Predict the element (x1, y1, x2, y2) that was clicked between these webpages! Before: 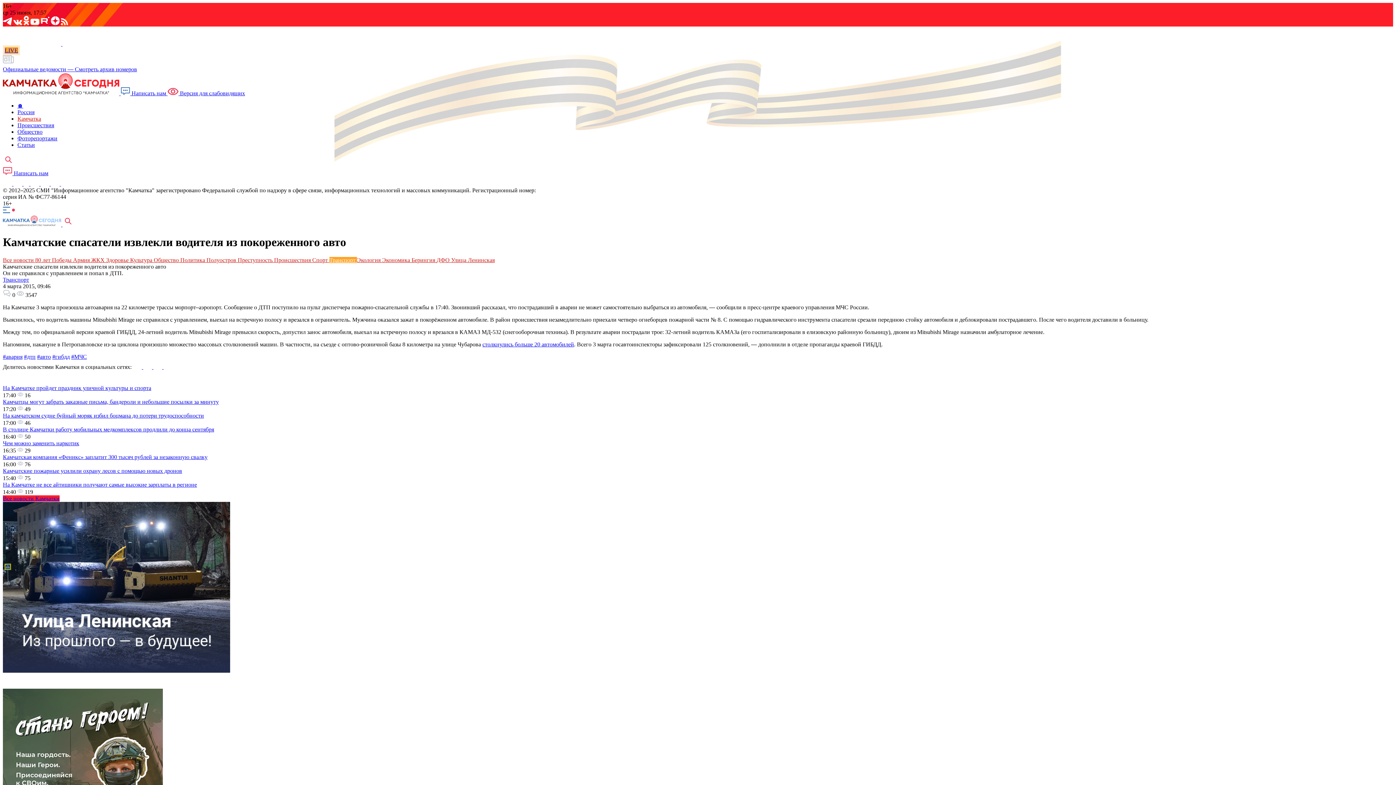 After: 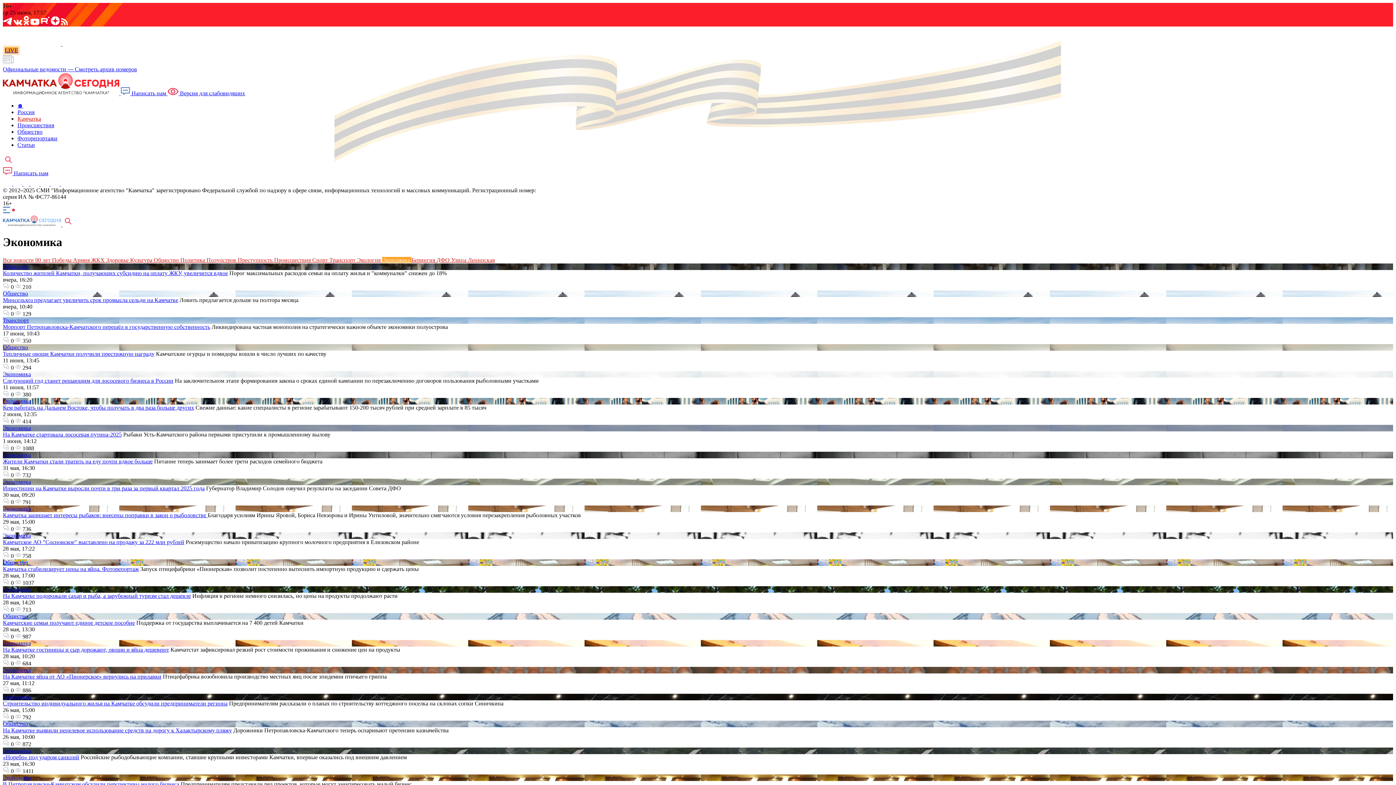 Action: label: Экономика  bbox: (382, 257, 411, 263)